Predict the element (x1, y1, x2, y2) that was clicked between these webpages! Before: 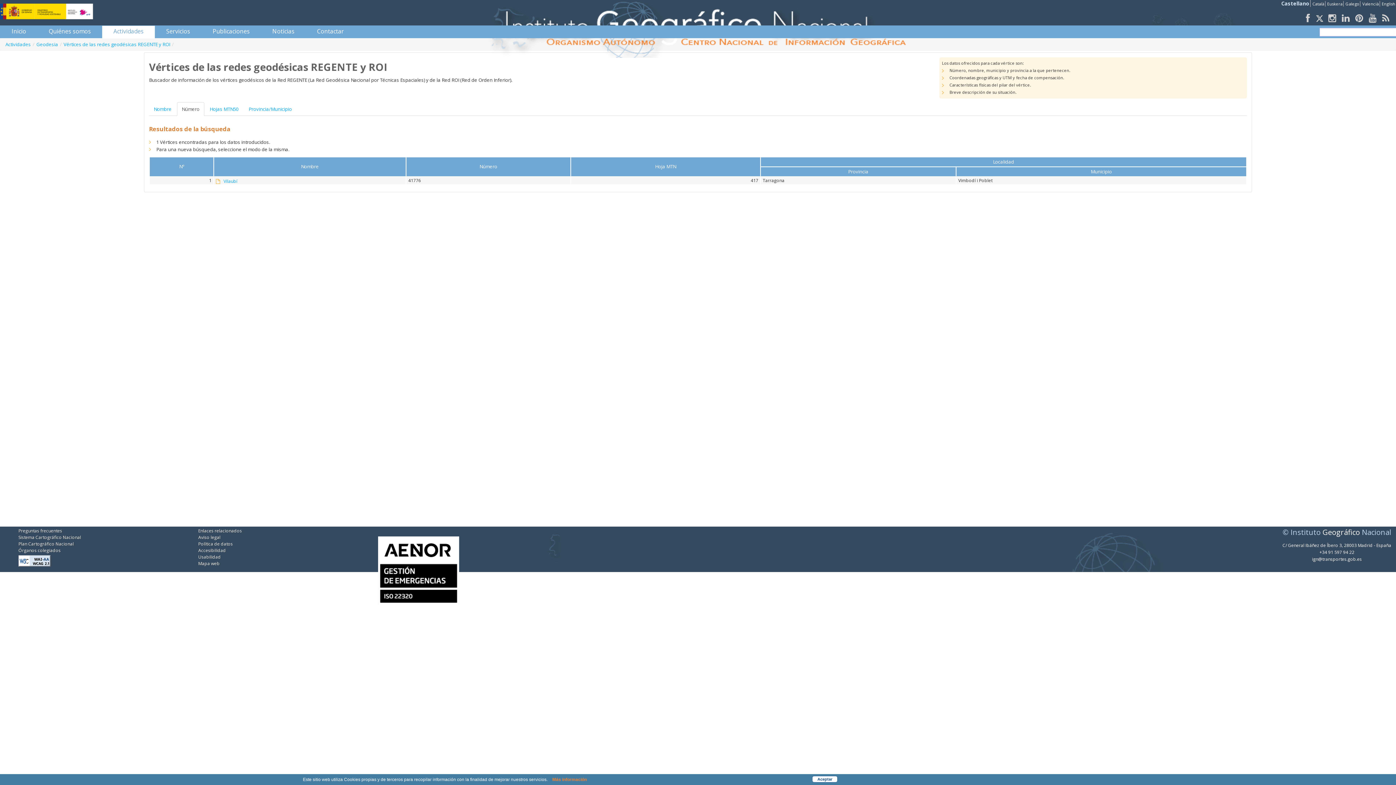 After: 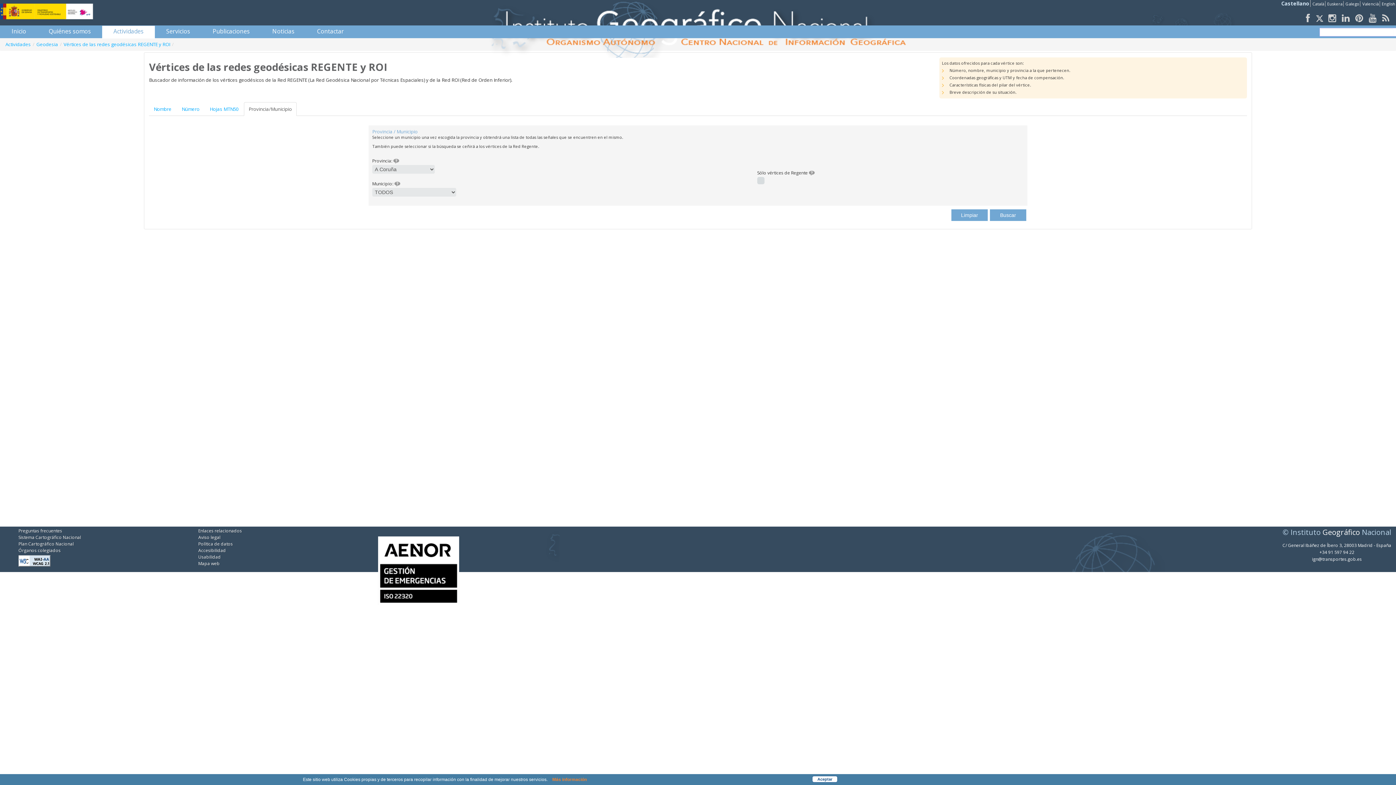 Action: bbox: (244, 102, 296, 115) label: Provincia/Municipio